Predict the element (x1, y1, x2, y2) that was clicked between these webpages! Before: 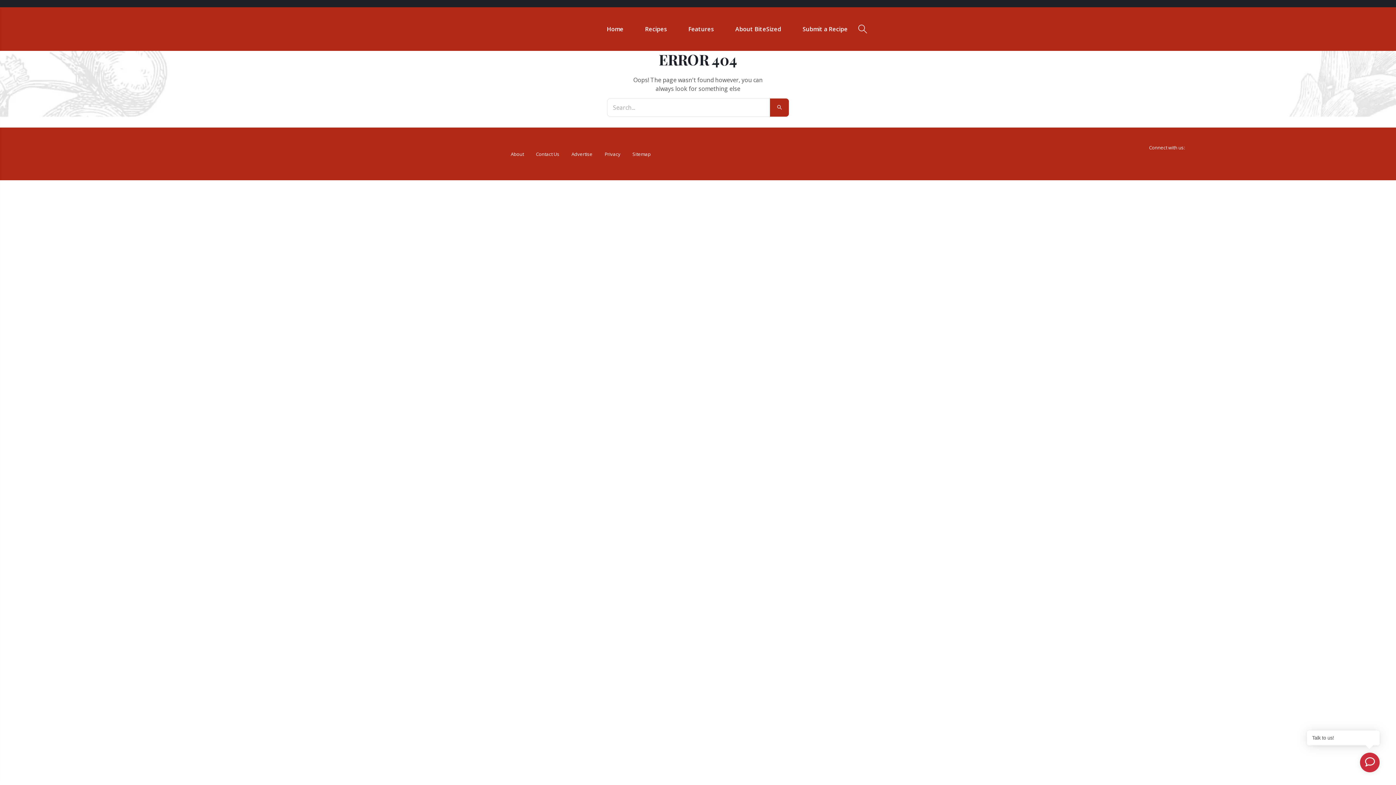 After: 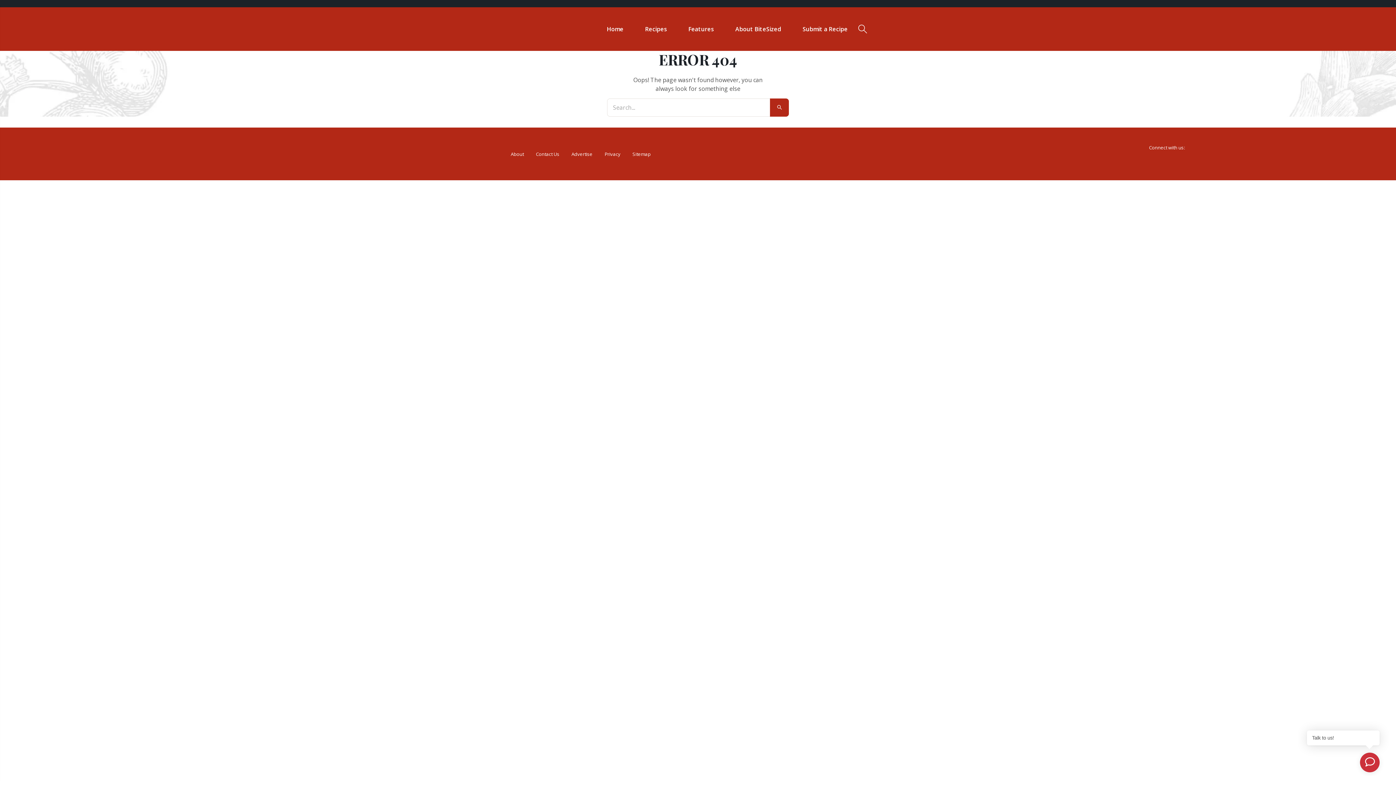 Action: label: About bbox: (505, 150, 529, 157)